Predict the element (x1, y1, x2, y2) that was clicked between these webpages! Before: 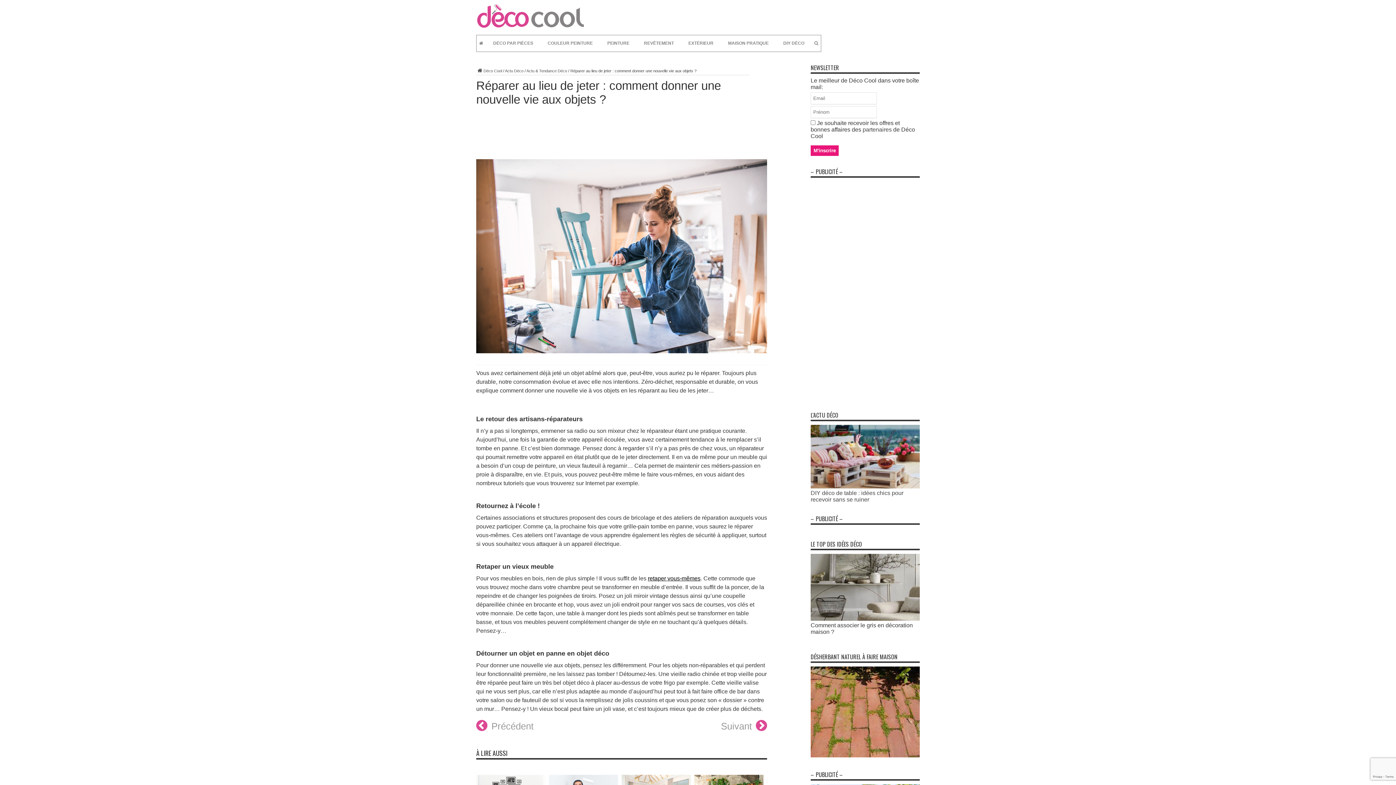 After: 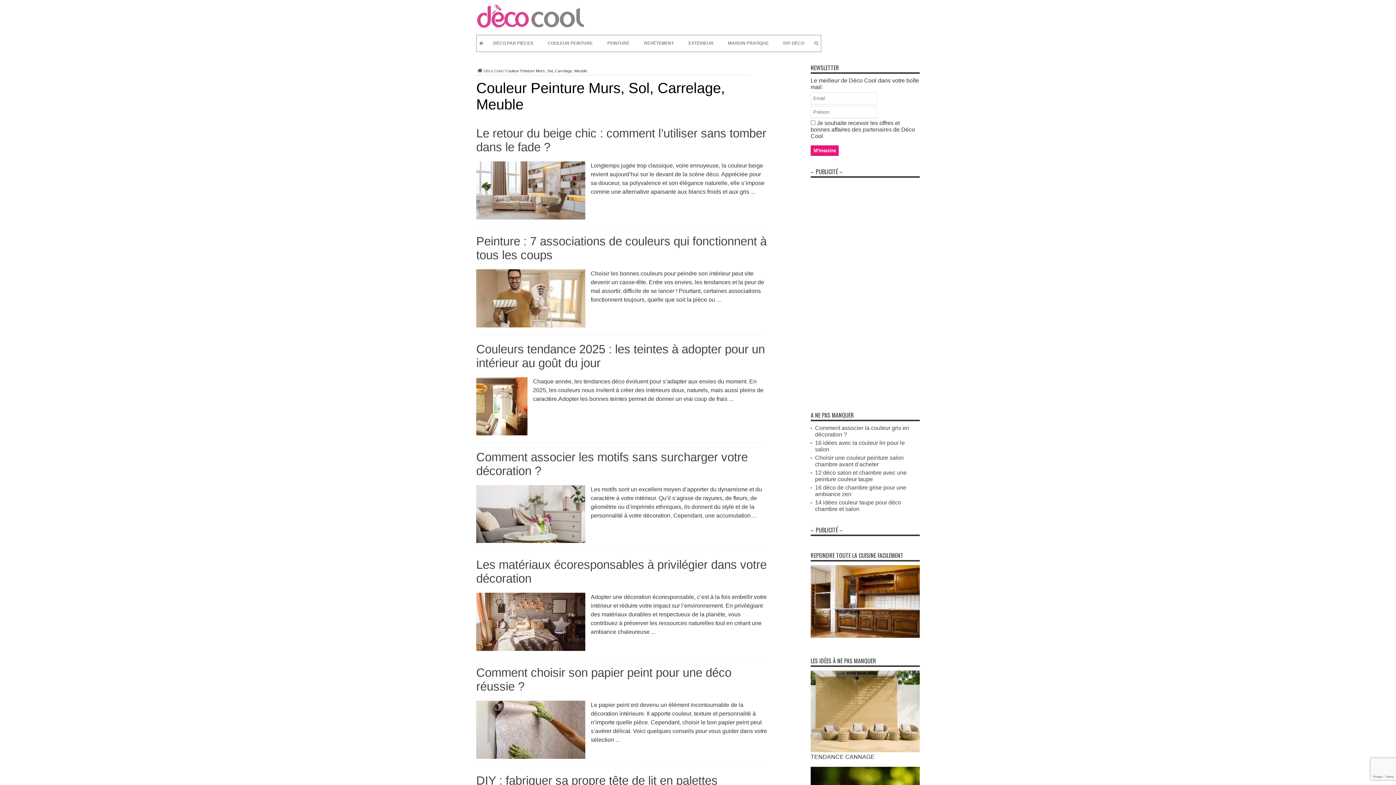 Action: bbox: (540, 35, 600, 51) label: COULEUR PEINTURE